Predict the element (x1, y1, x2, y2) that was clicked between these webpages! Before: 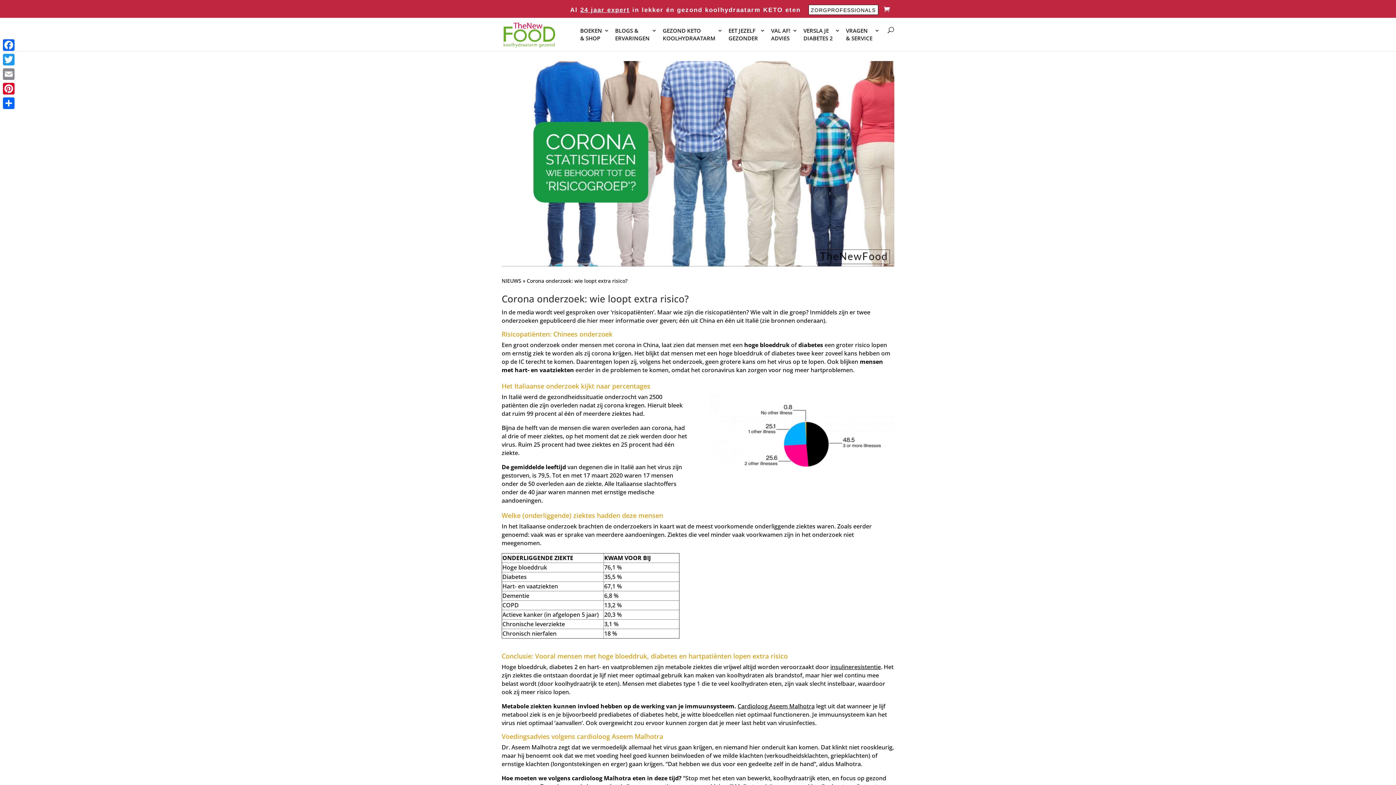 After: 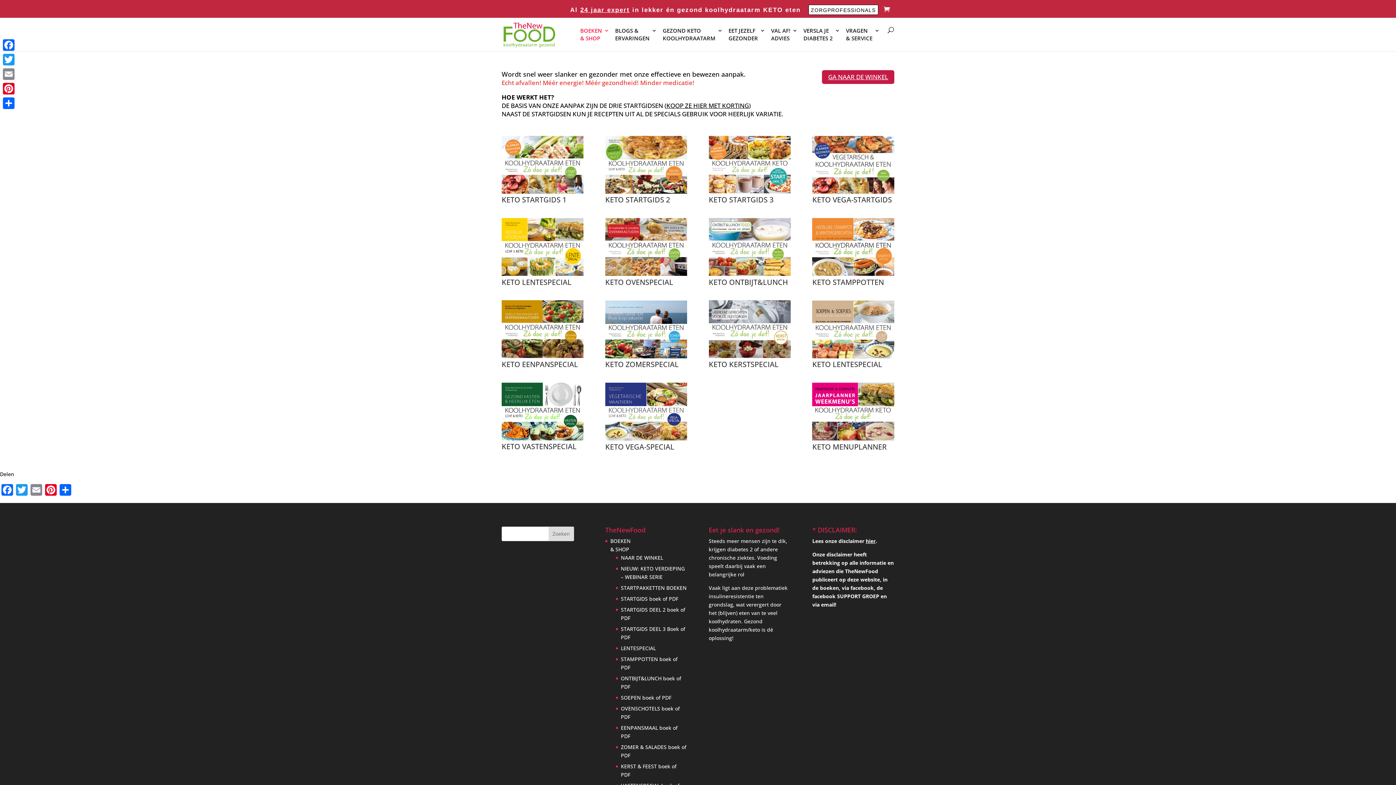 Action: label: BOEKEN
& SHOP bbox: (580, 26, 609, 47)